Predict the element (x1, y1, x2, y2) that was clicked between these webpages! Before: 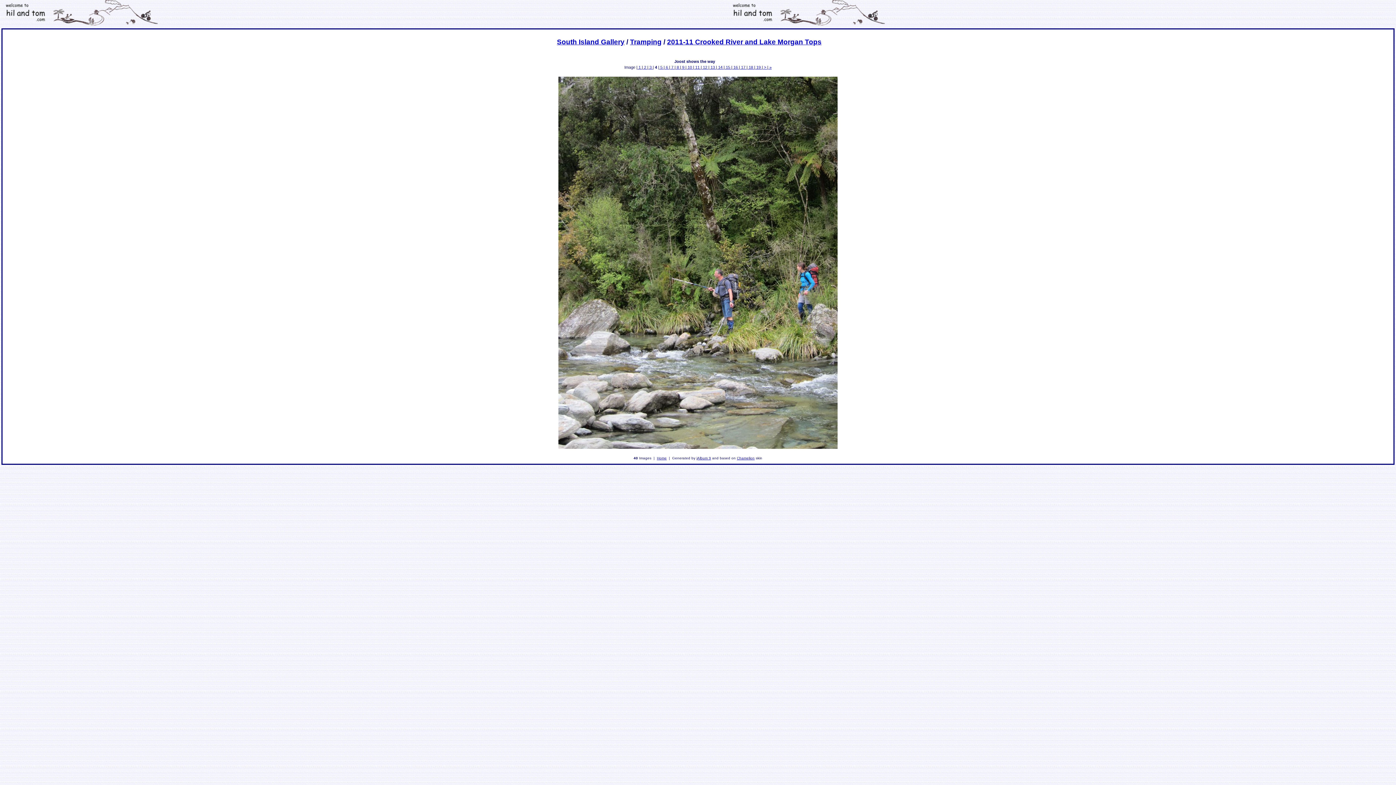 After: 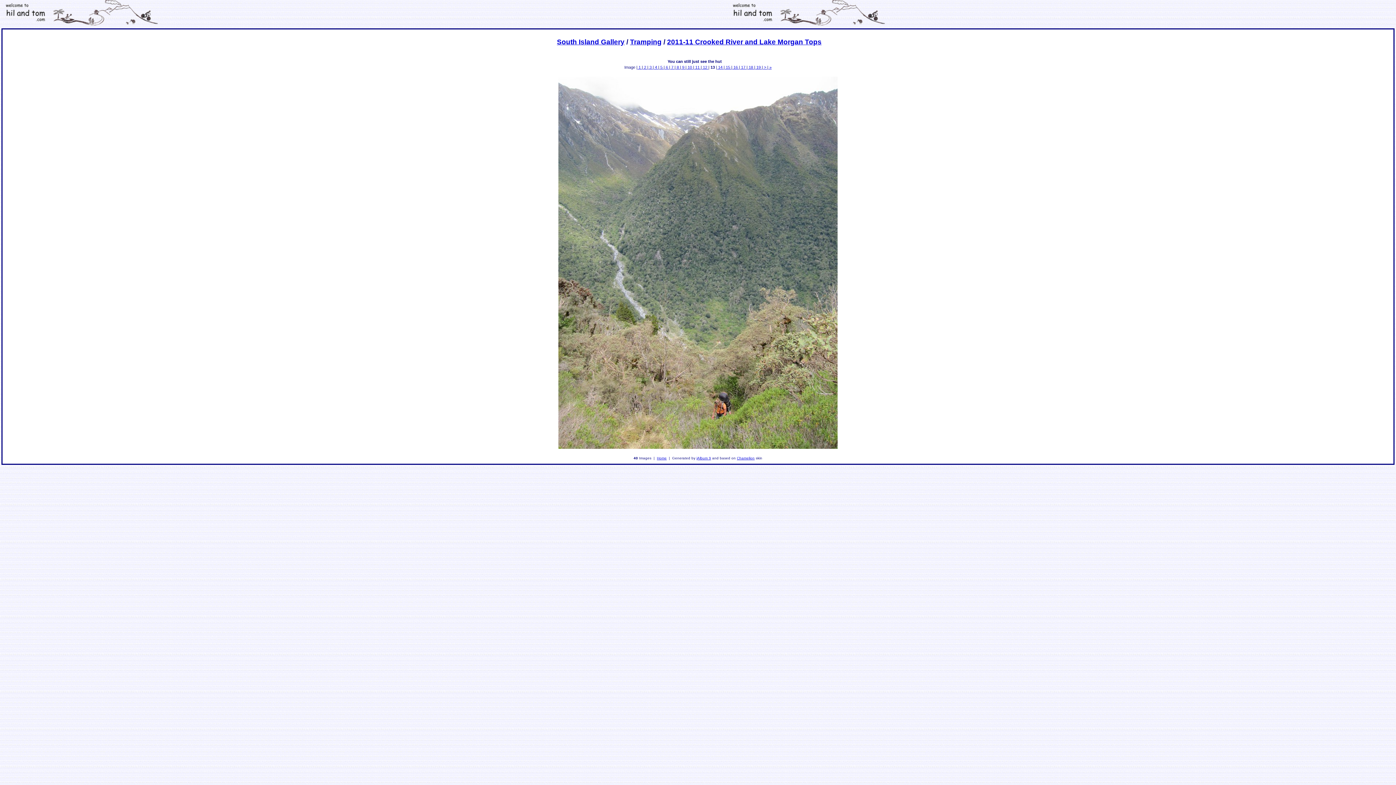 Action: bbox: (709, 65, 716, 69) label:  13 